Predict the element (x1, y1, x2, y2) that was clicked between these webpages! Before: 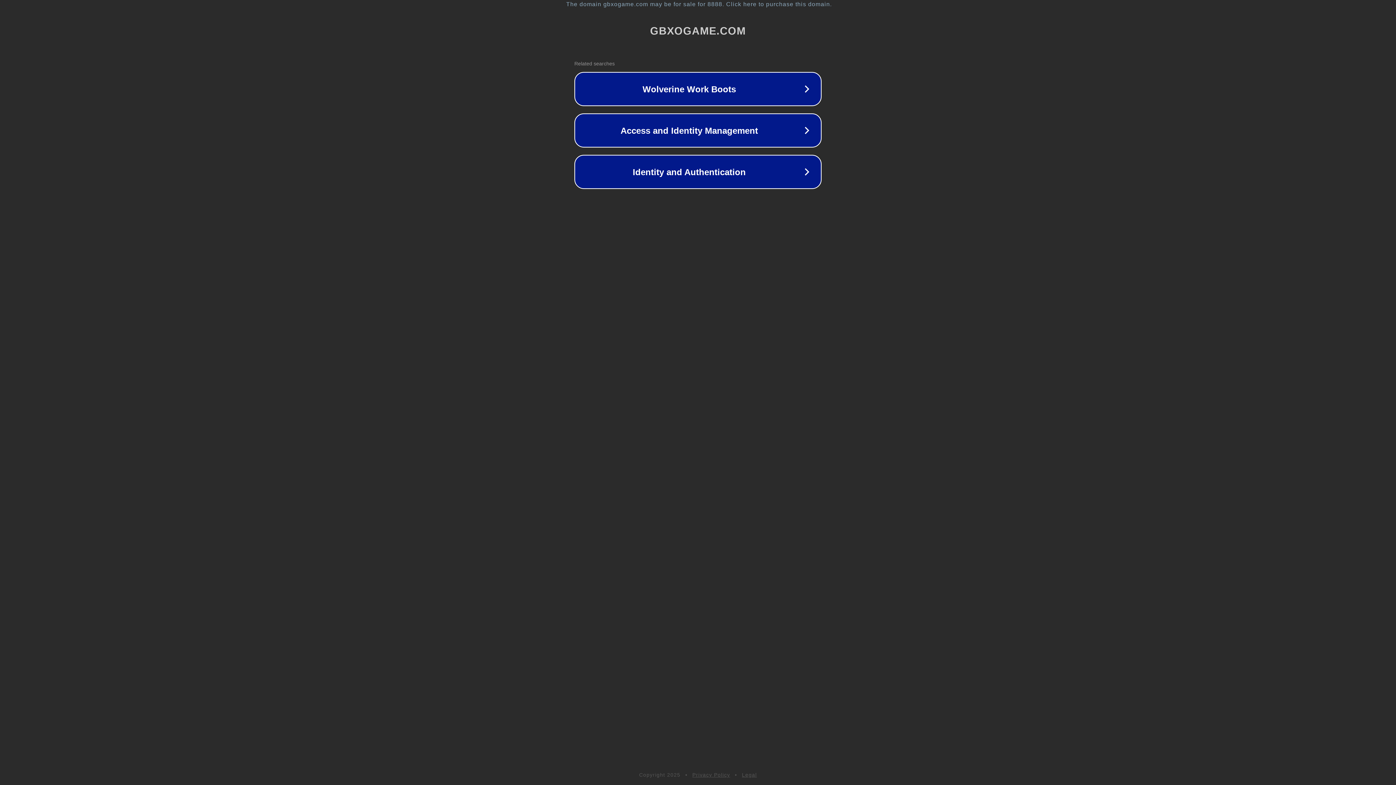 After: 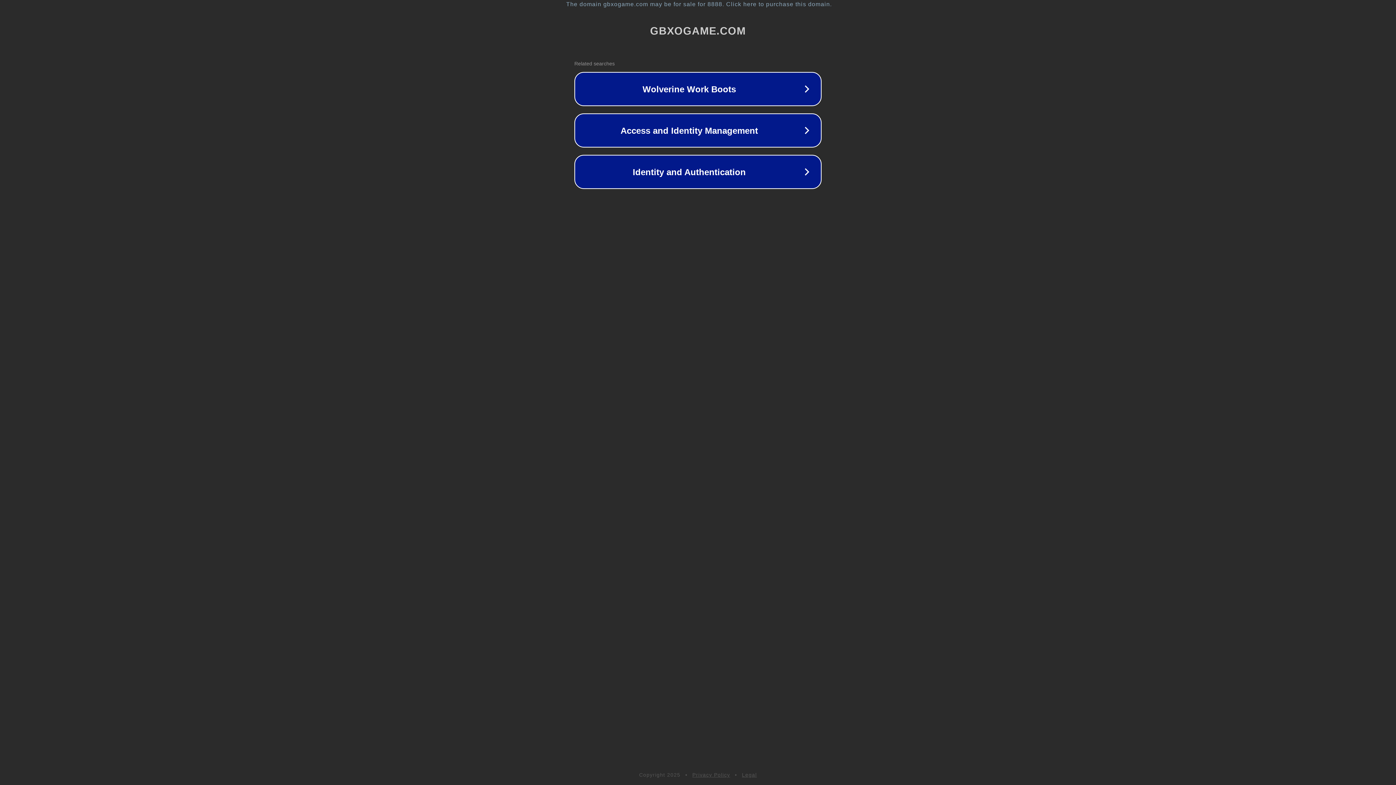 Action: bbox: (742, 772, 757, 778) label: Legal